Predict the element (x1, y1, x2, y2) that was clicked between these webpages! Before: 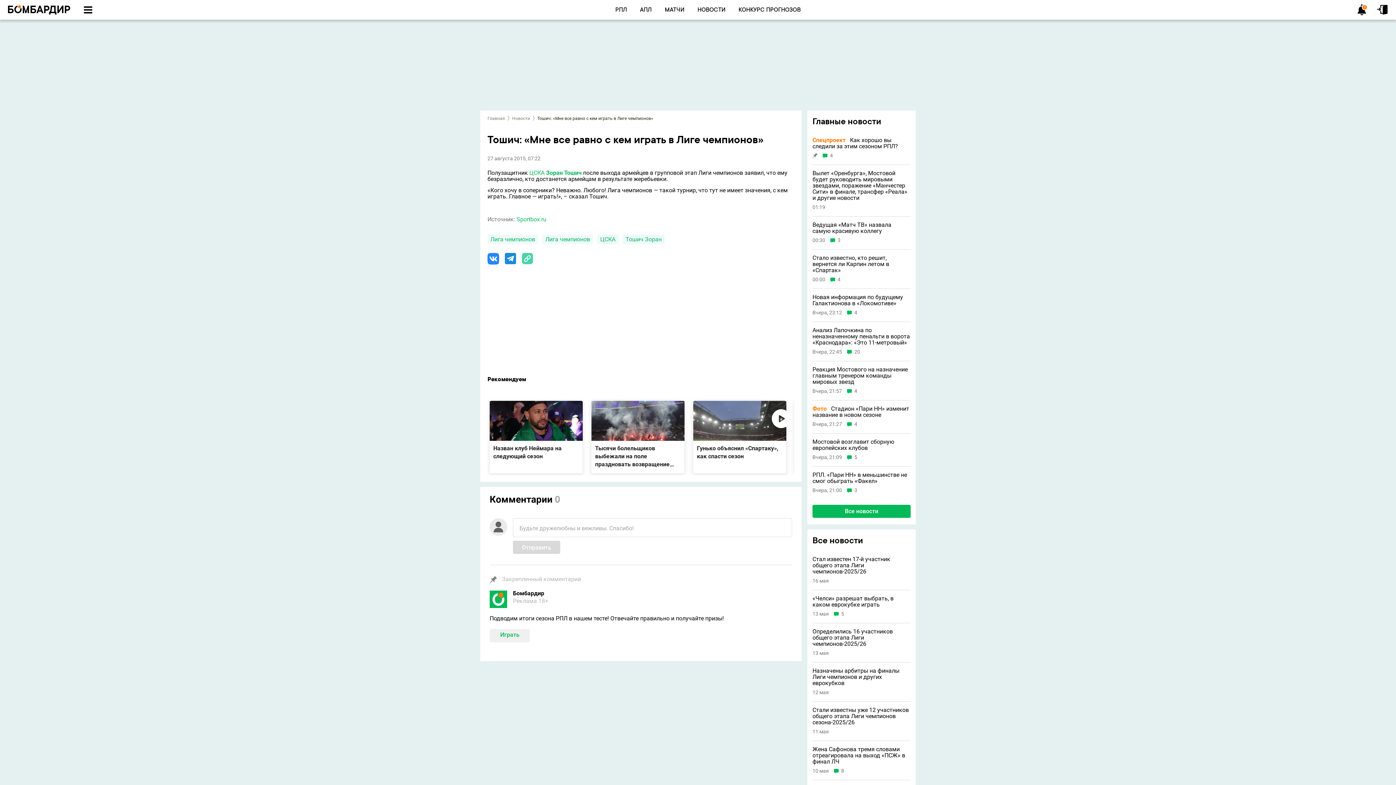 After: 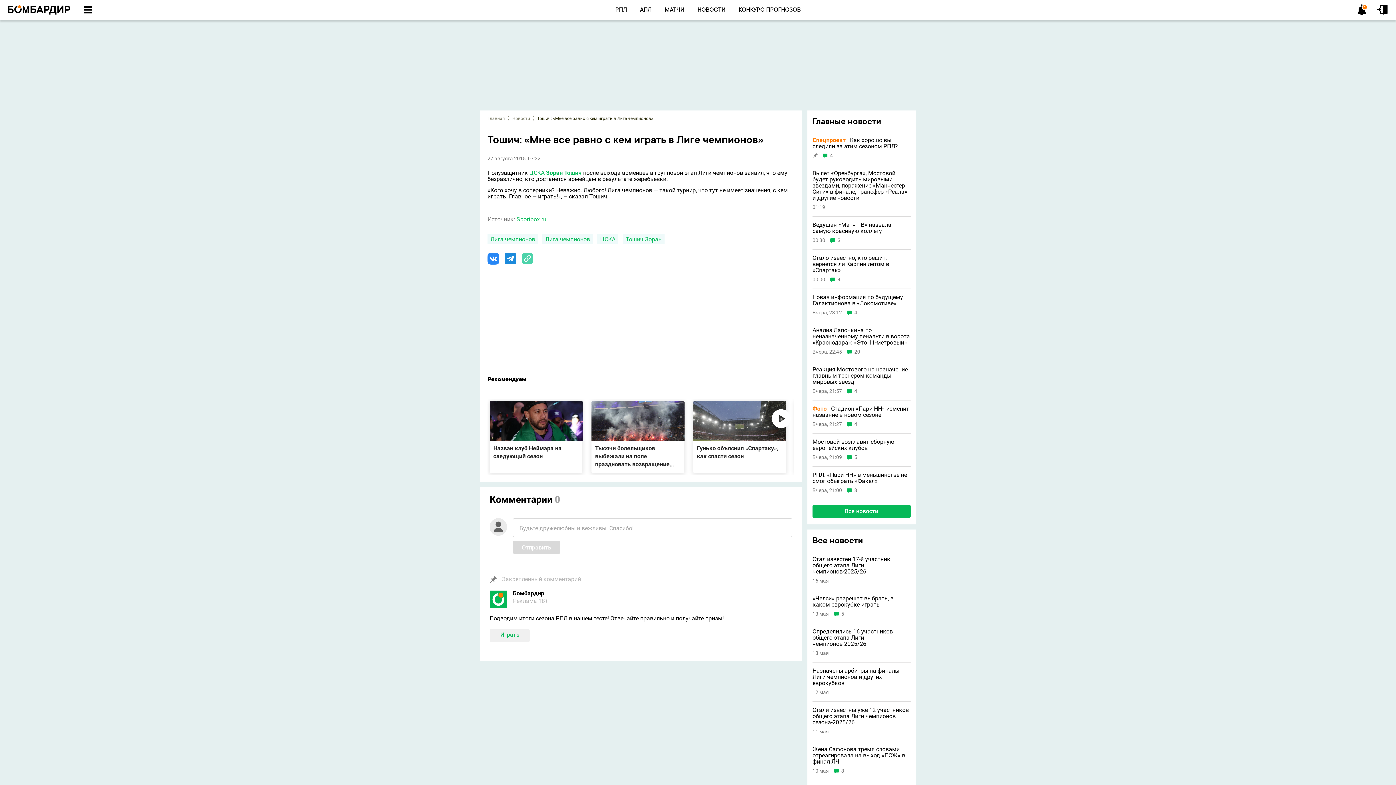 Action: bbox: (504, 253, 516, 264)